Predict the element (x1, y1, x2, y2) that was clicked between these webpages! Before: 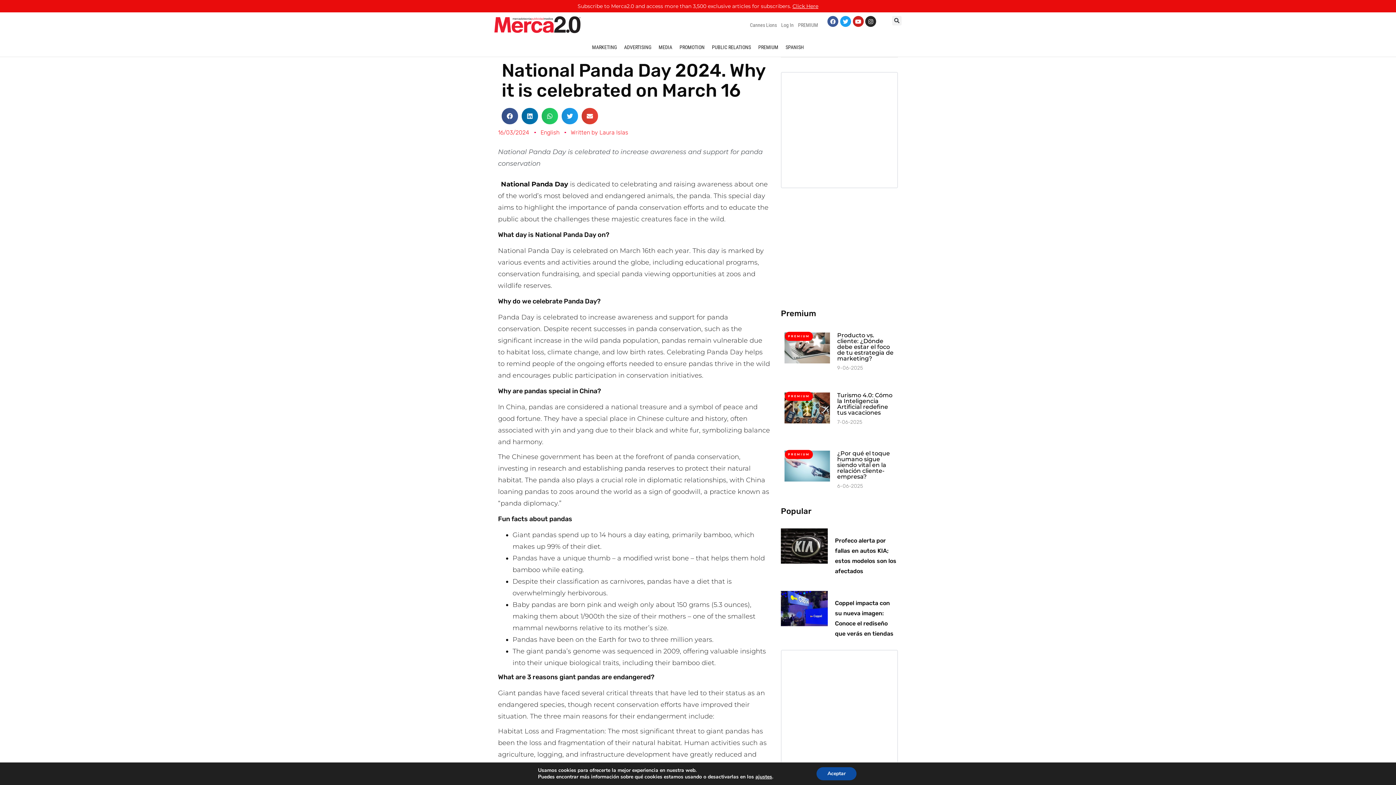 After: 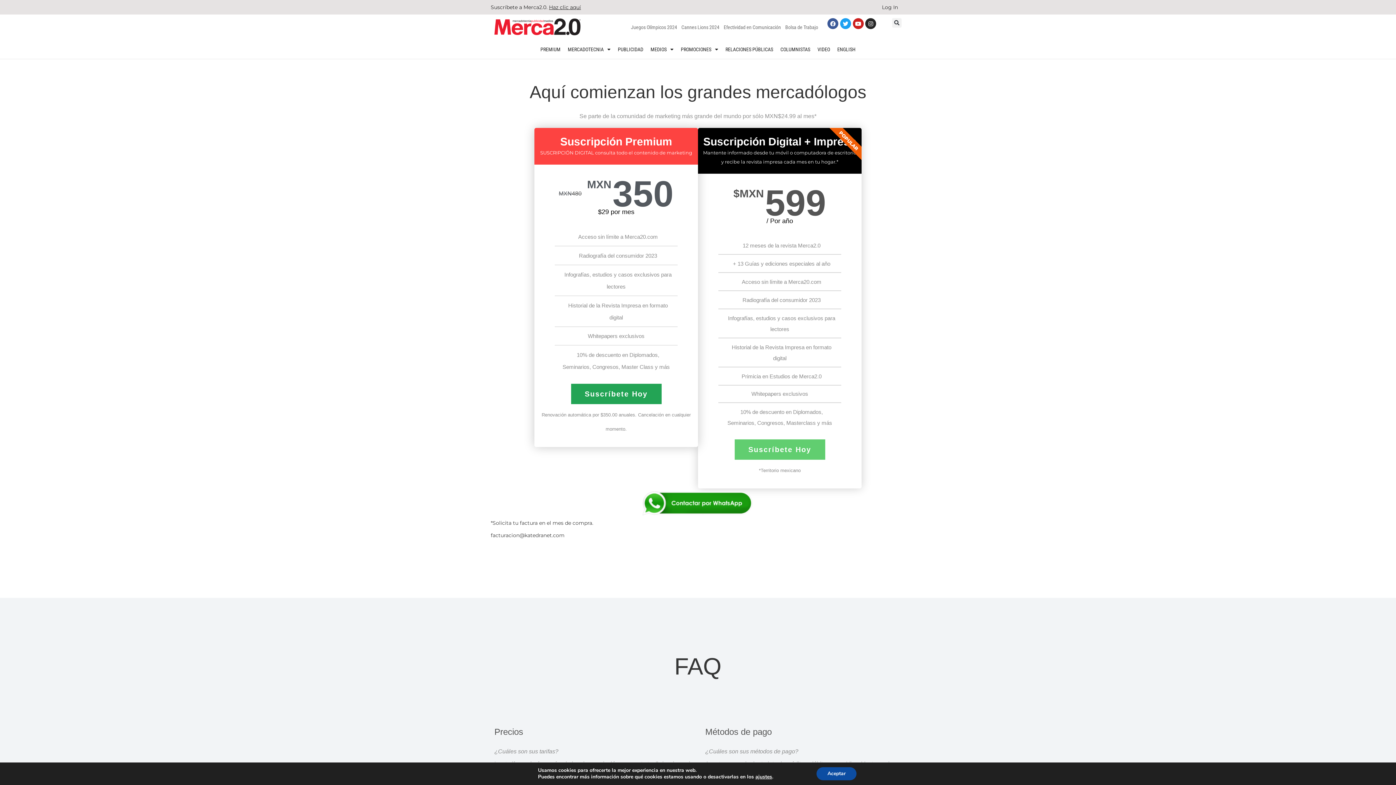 Action: bbox: (792, 2, 818, 9) label: Click Here